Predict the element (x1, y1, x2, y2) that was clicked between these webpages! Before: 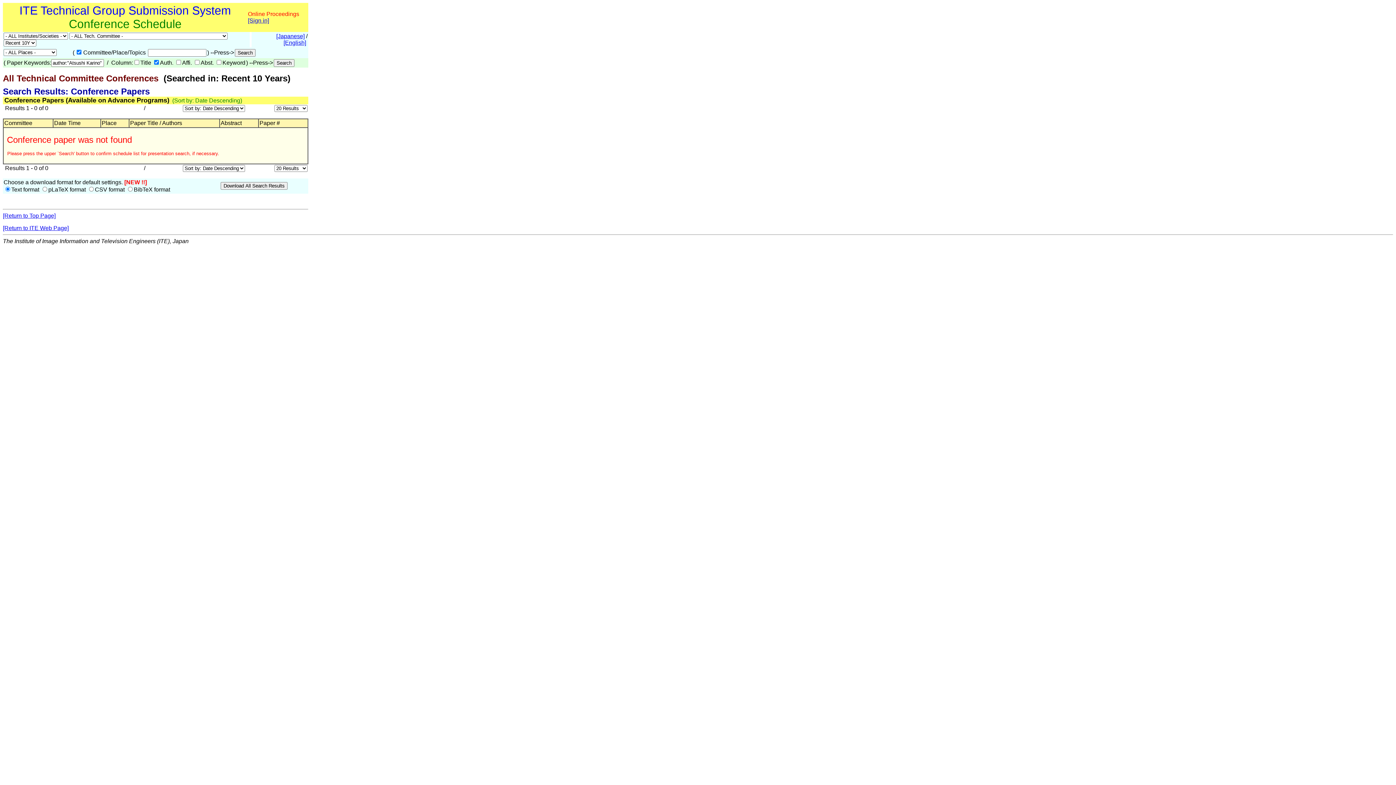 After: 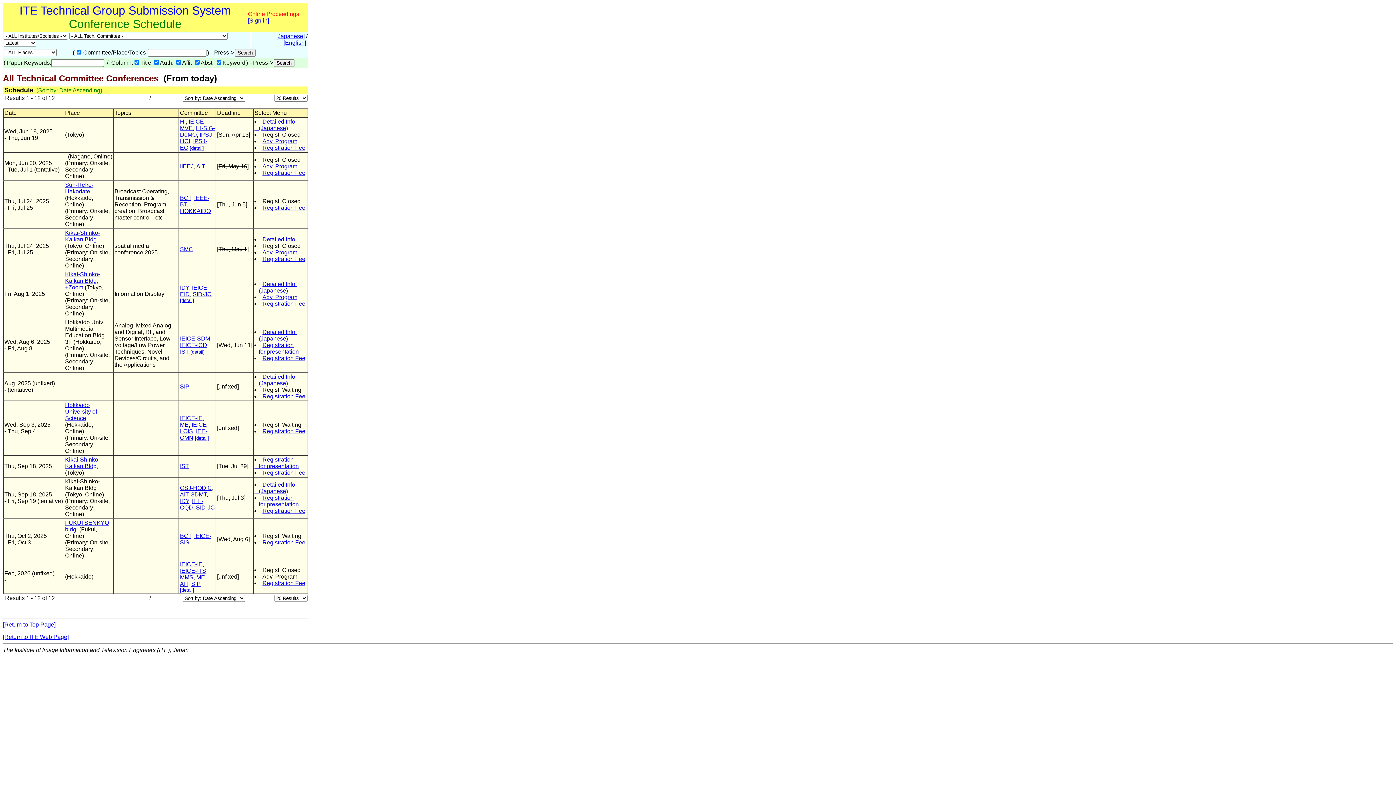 Action: label: [Return to Top Page] bbox: (2, 212, 55, 218)